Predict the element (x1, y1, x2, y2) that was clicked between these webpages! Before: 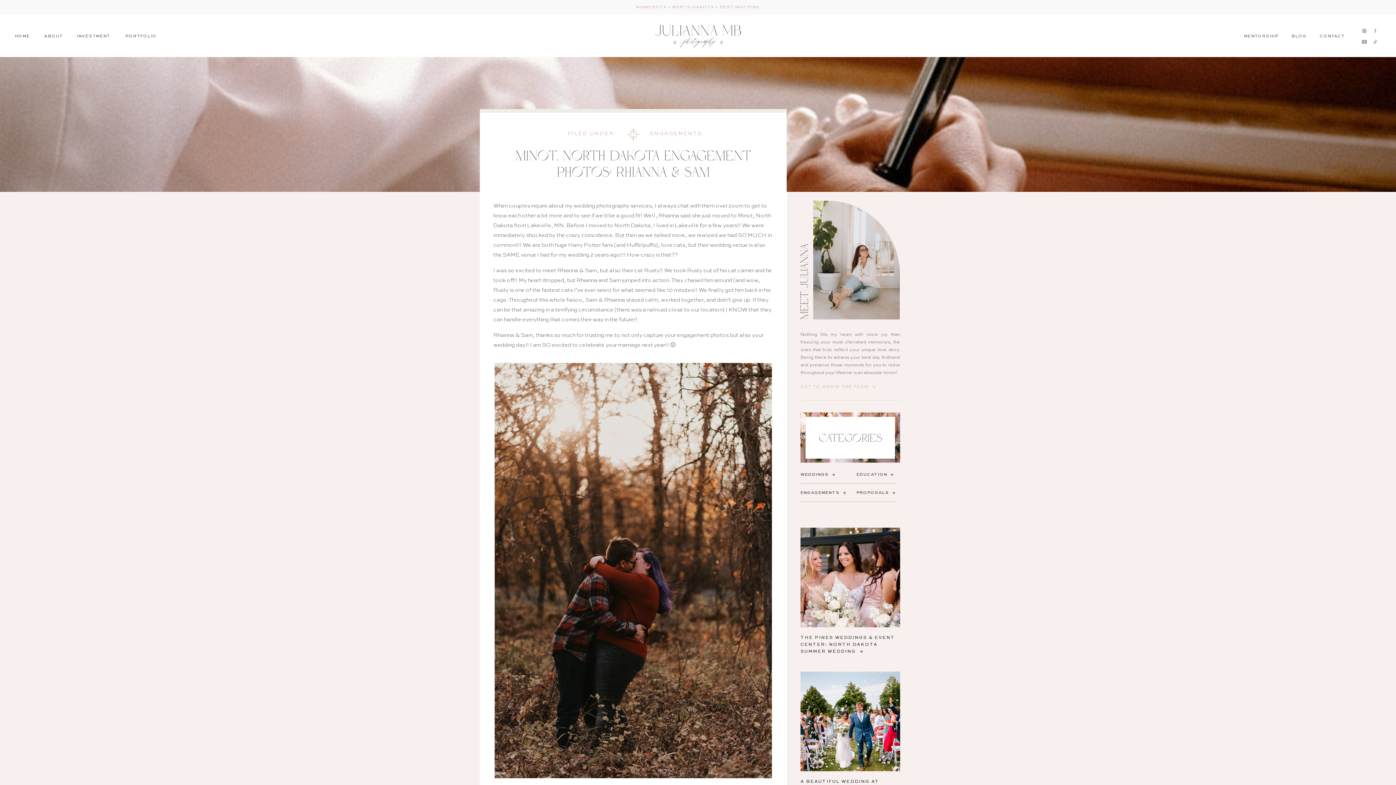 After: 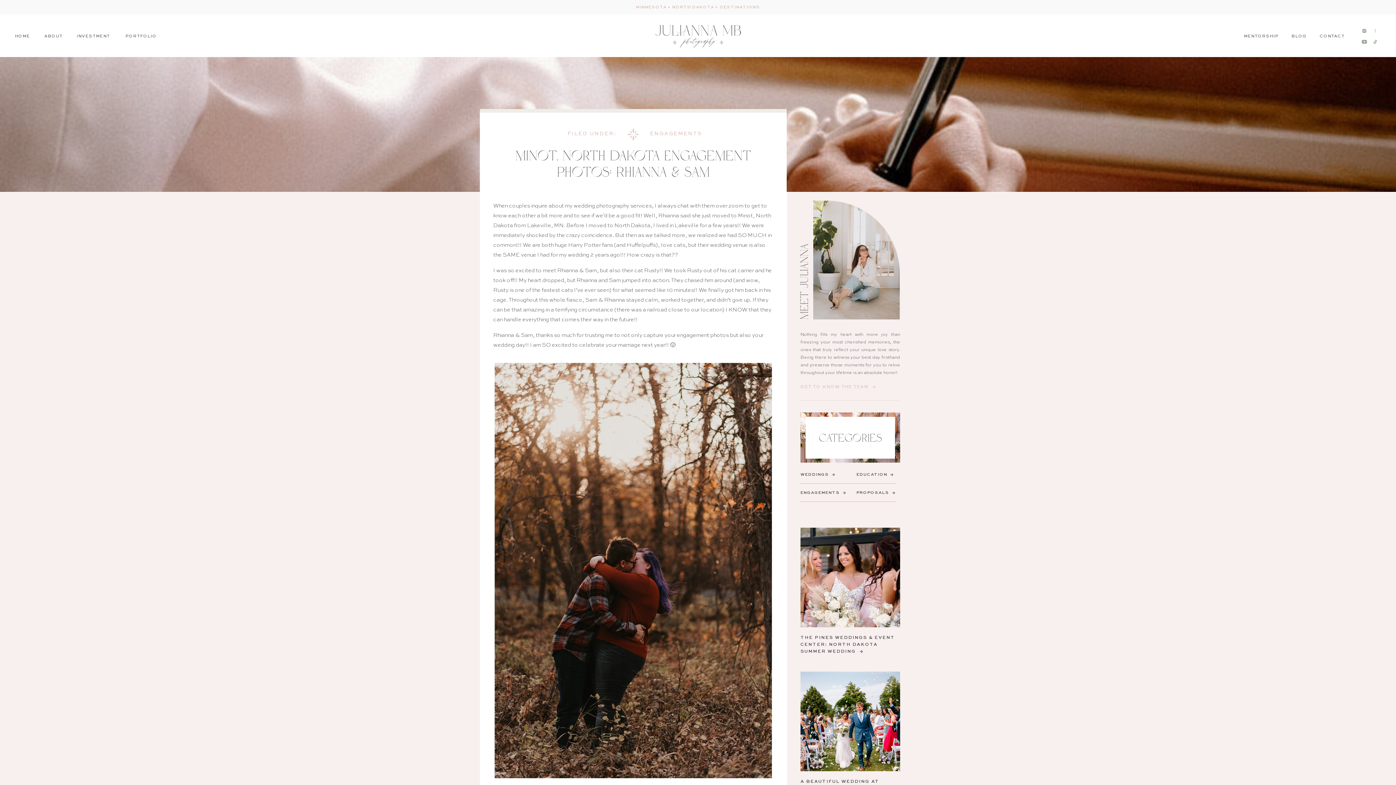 Action: bbox: (1373, 28, 1378, 33)